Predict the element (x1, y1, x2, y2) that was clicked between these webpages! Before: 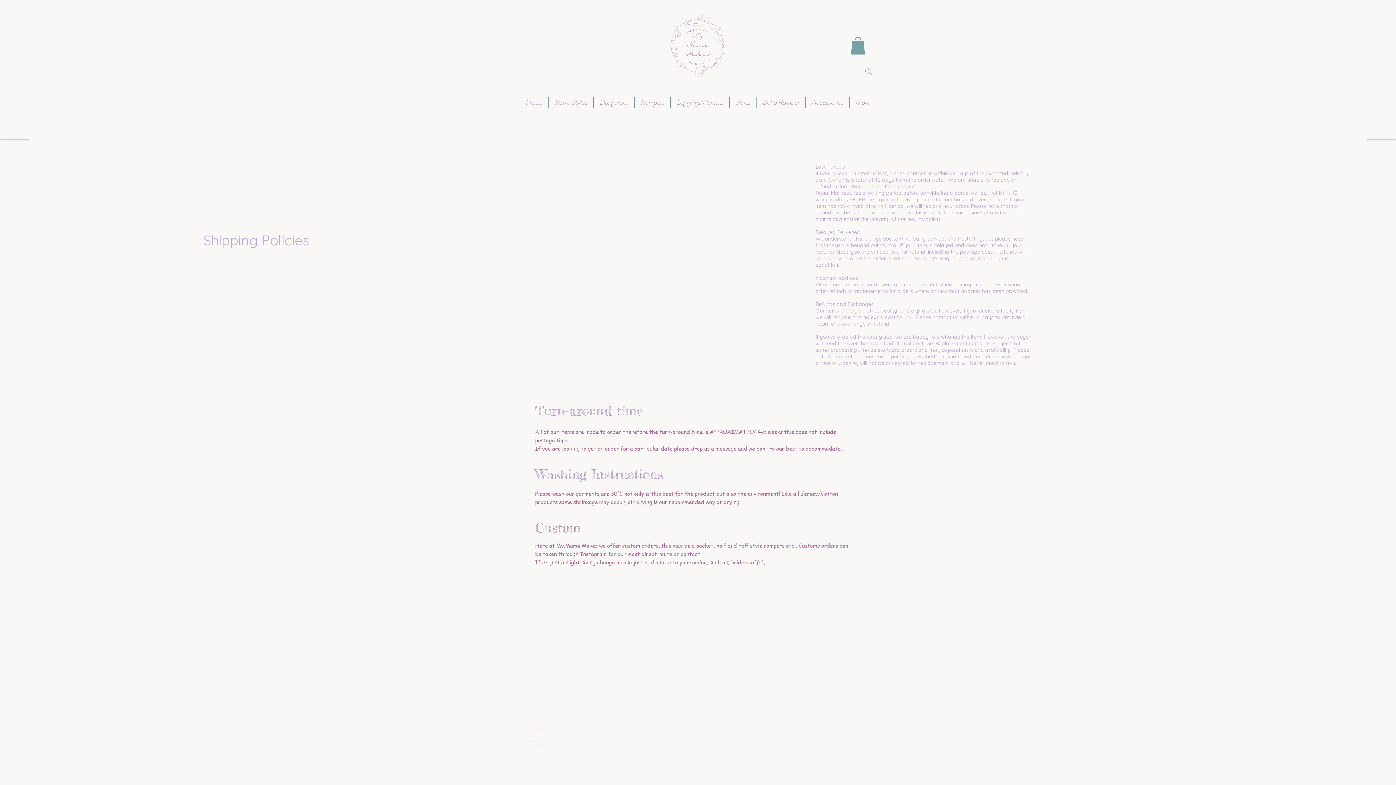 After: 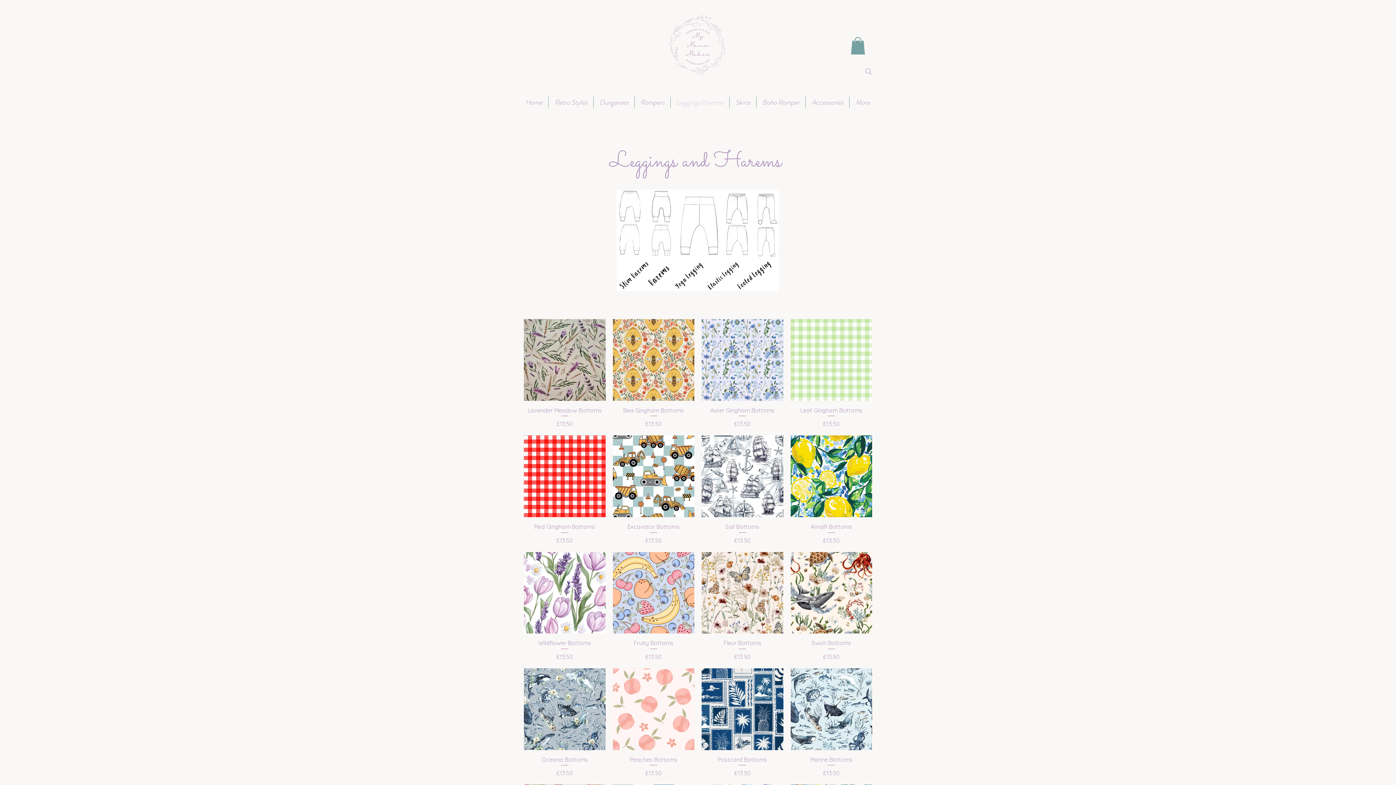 Action: label: Leggings/Harems bbox: (670, 96, 729, 107)